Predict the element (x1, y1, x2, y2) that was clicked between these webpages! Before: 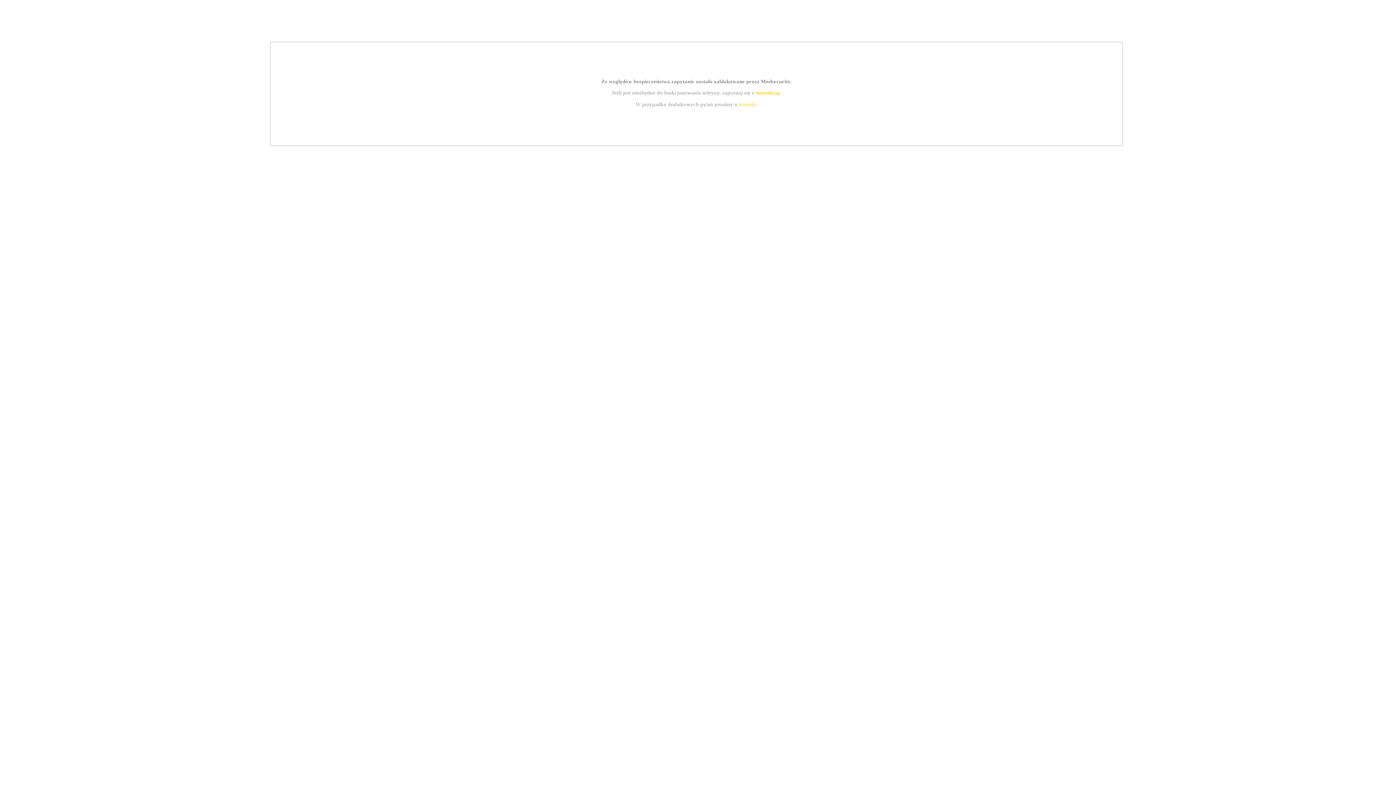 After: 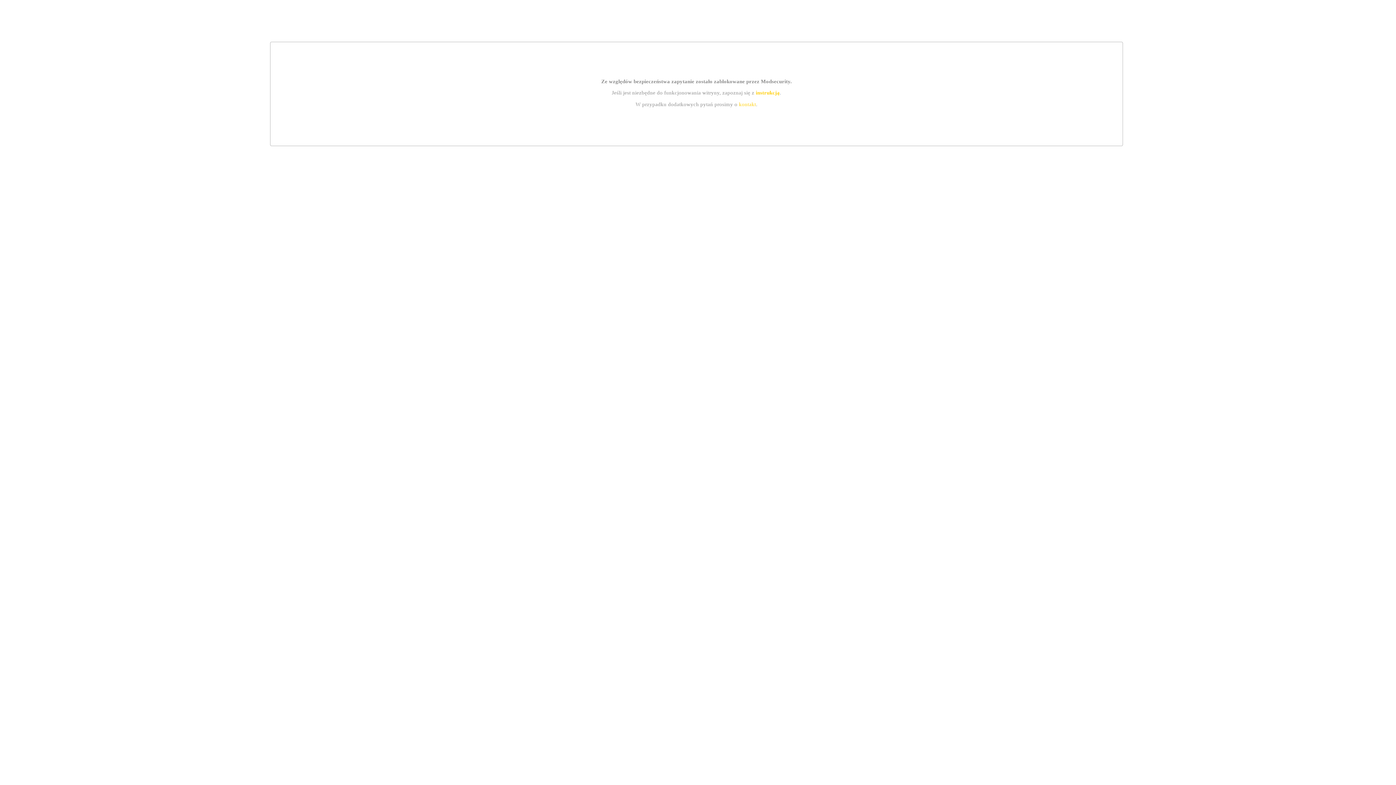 Action: label: instrukcją bbox: (755, 89, 779, 95)